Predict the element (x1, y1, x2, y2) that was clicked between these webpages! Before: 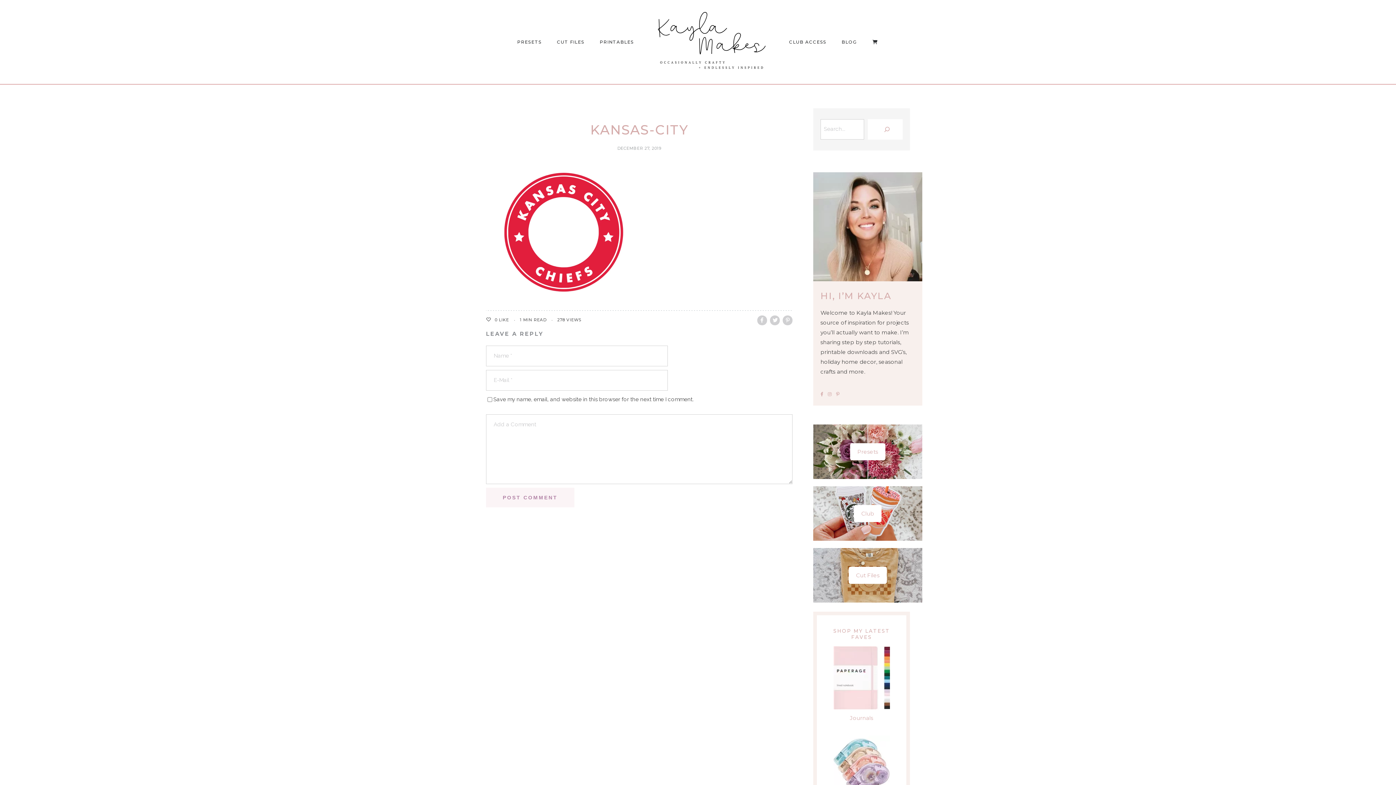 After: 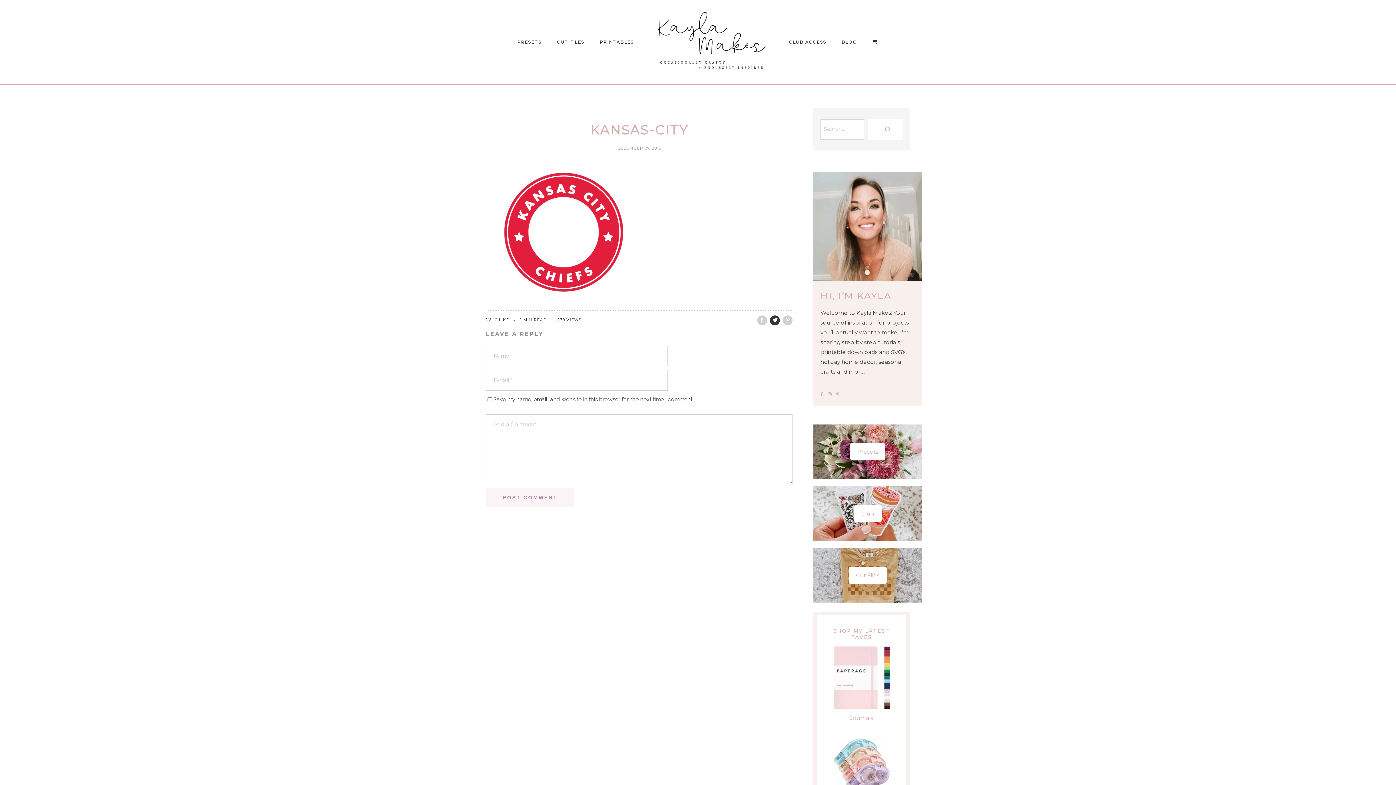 Action: bbox: (770, 315, 780, 325)